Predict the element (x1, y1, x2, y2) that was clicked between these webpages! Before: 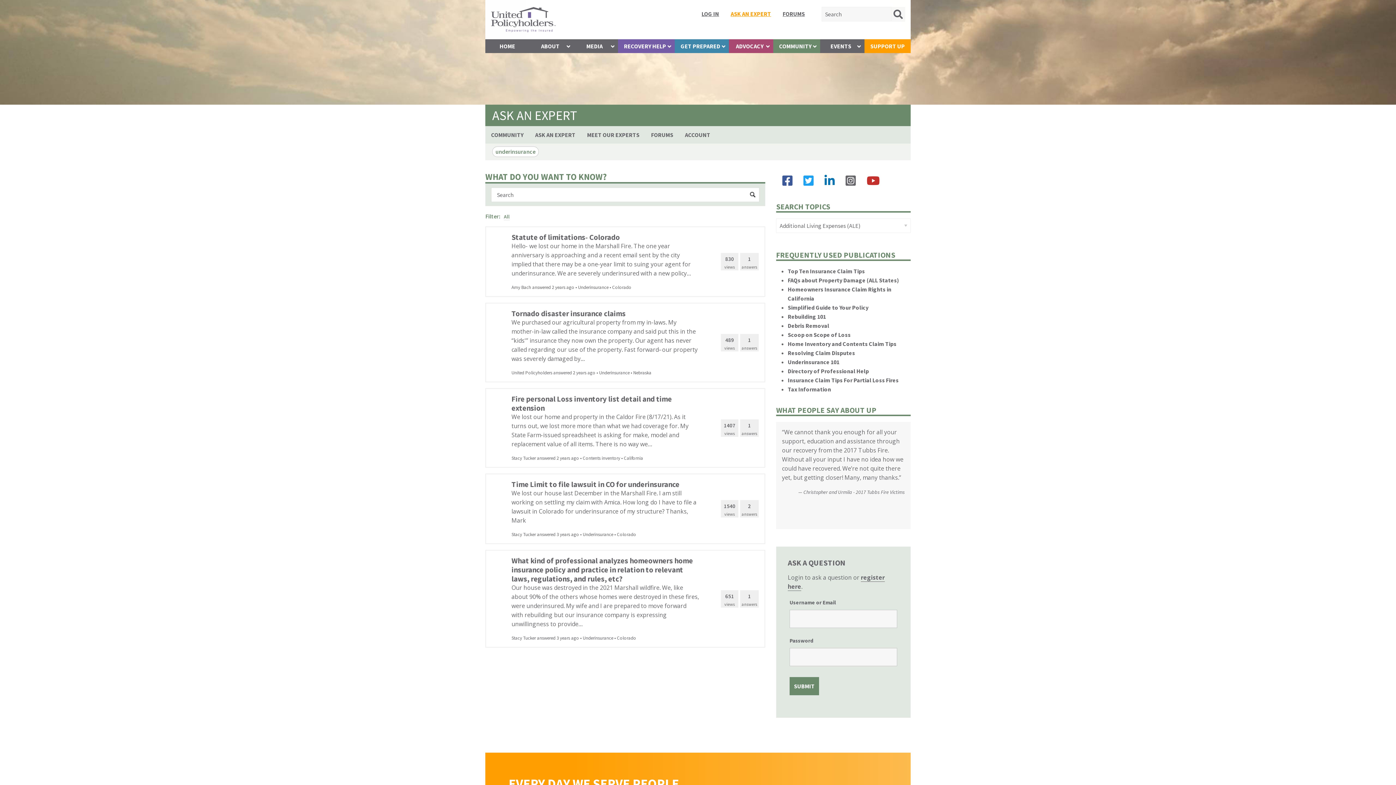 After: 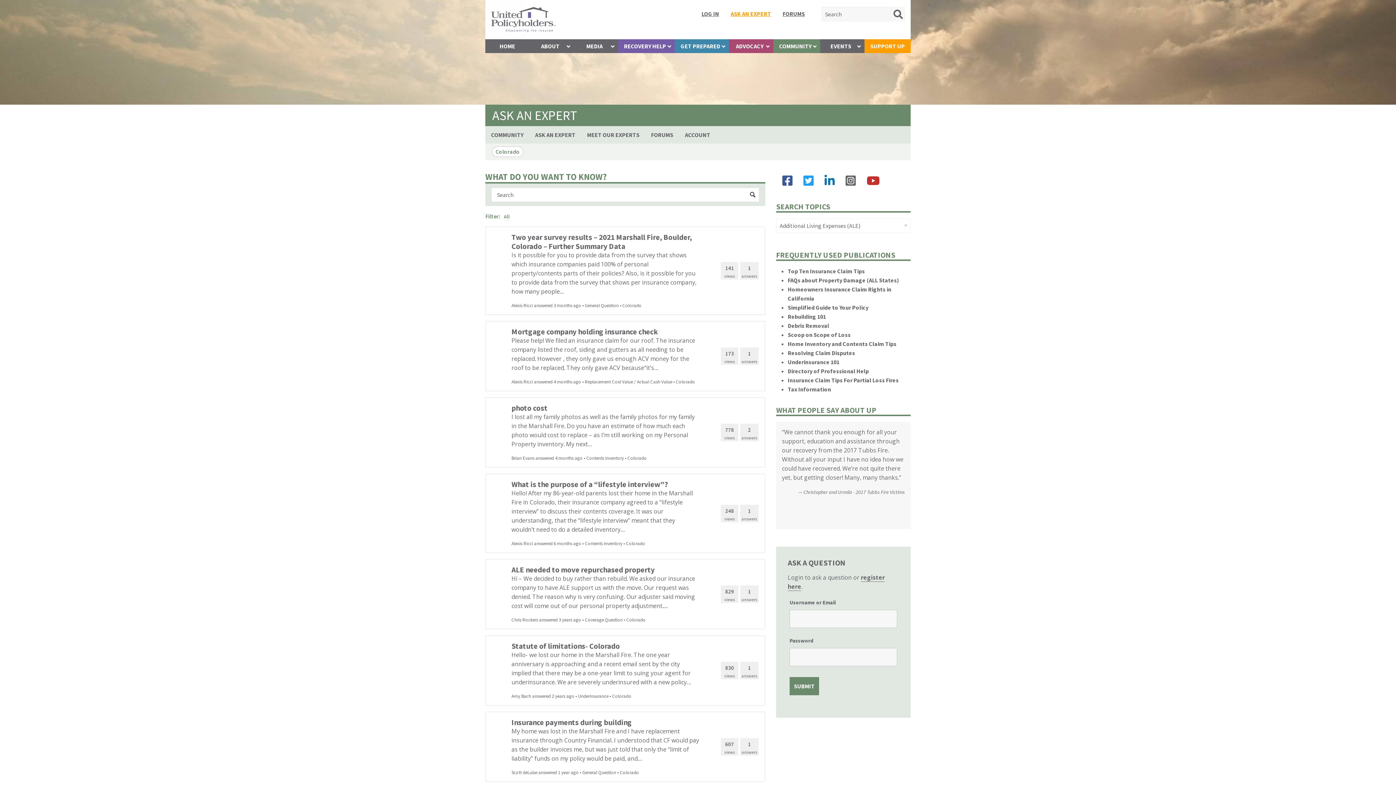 Action: label: Colorado bbox: (612, 284, 631, 290)